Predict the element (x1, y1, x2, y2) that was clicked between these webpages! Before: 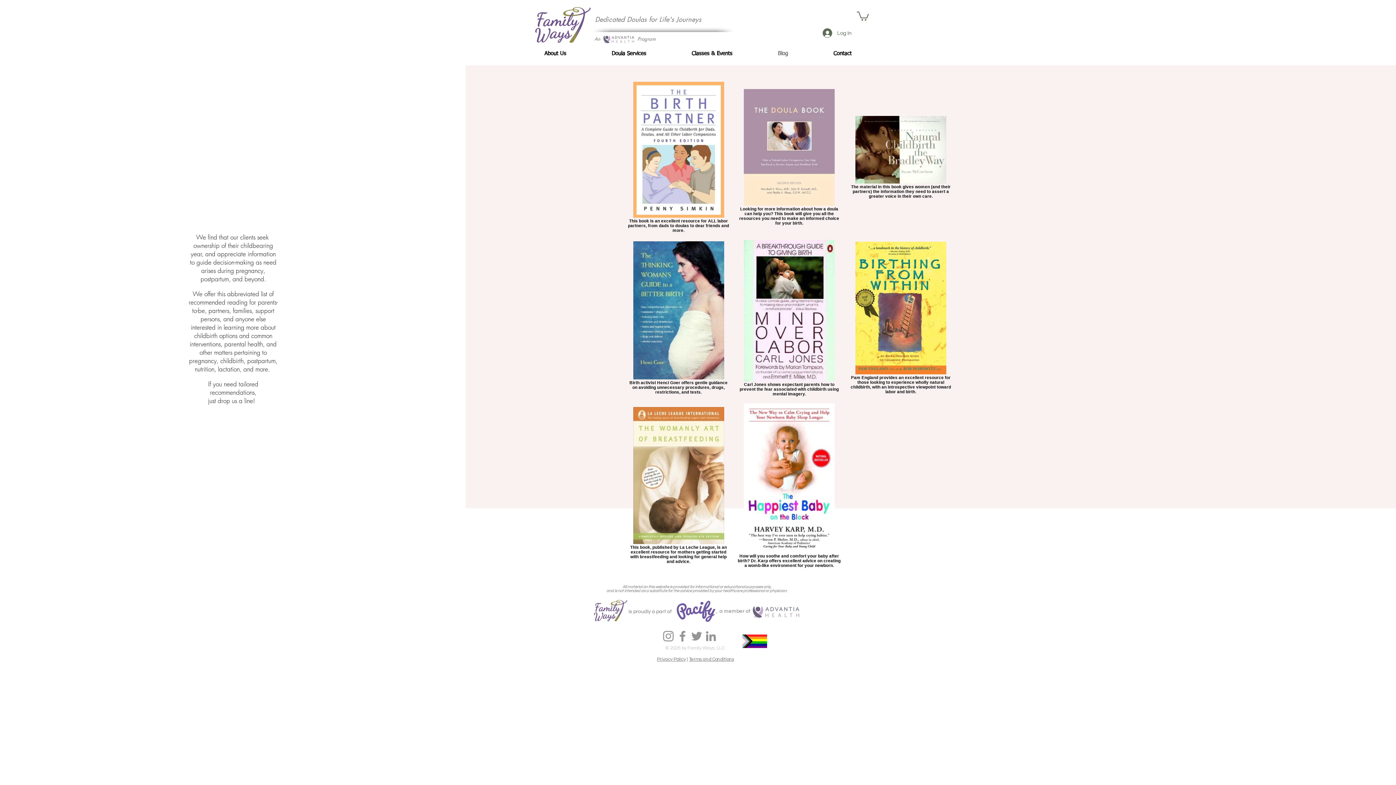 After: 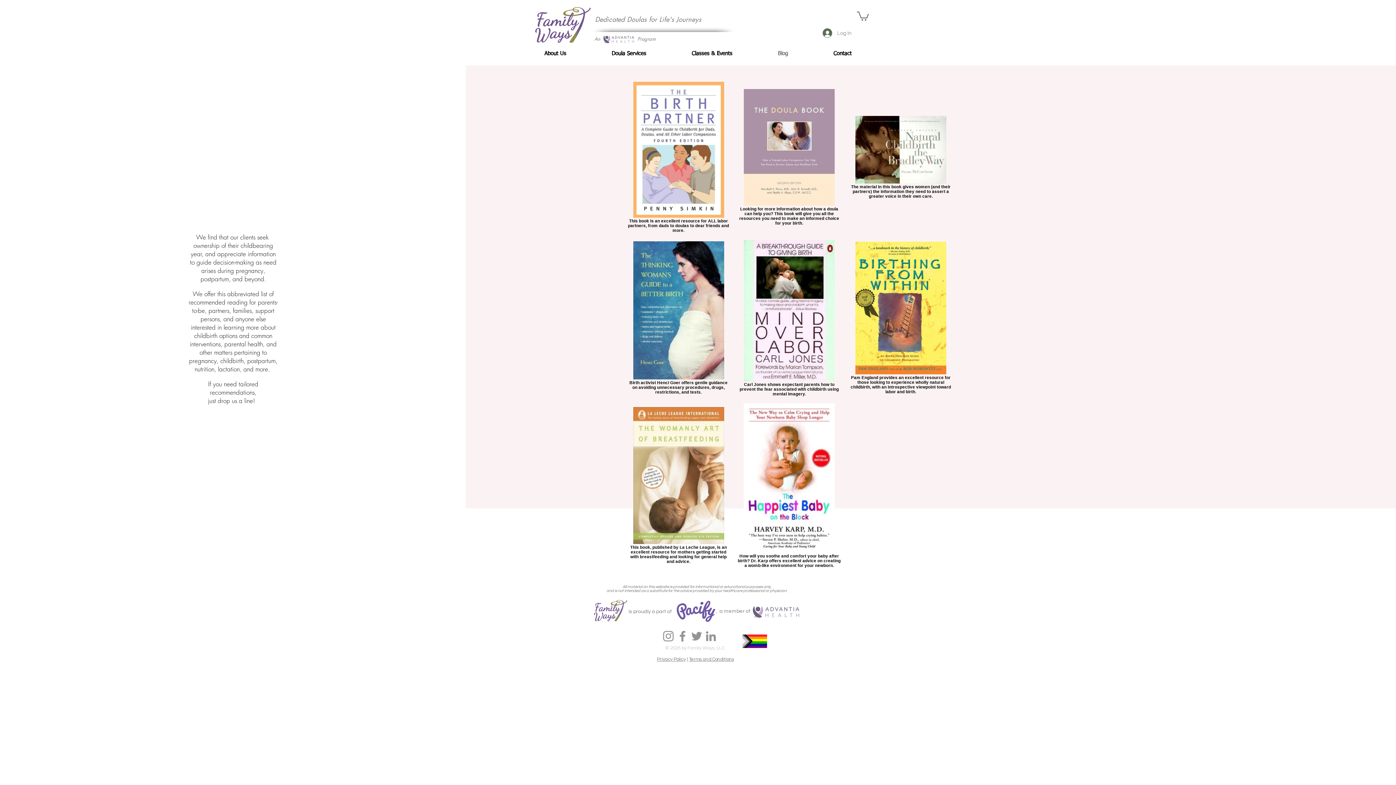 Action: label: Log In bbox: (817, 26, 857, 40)